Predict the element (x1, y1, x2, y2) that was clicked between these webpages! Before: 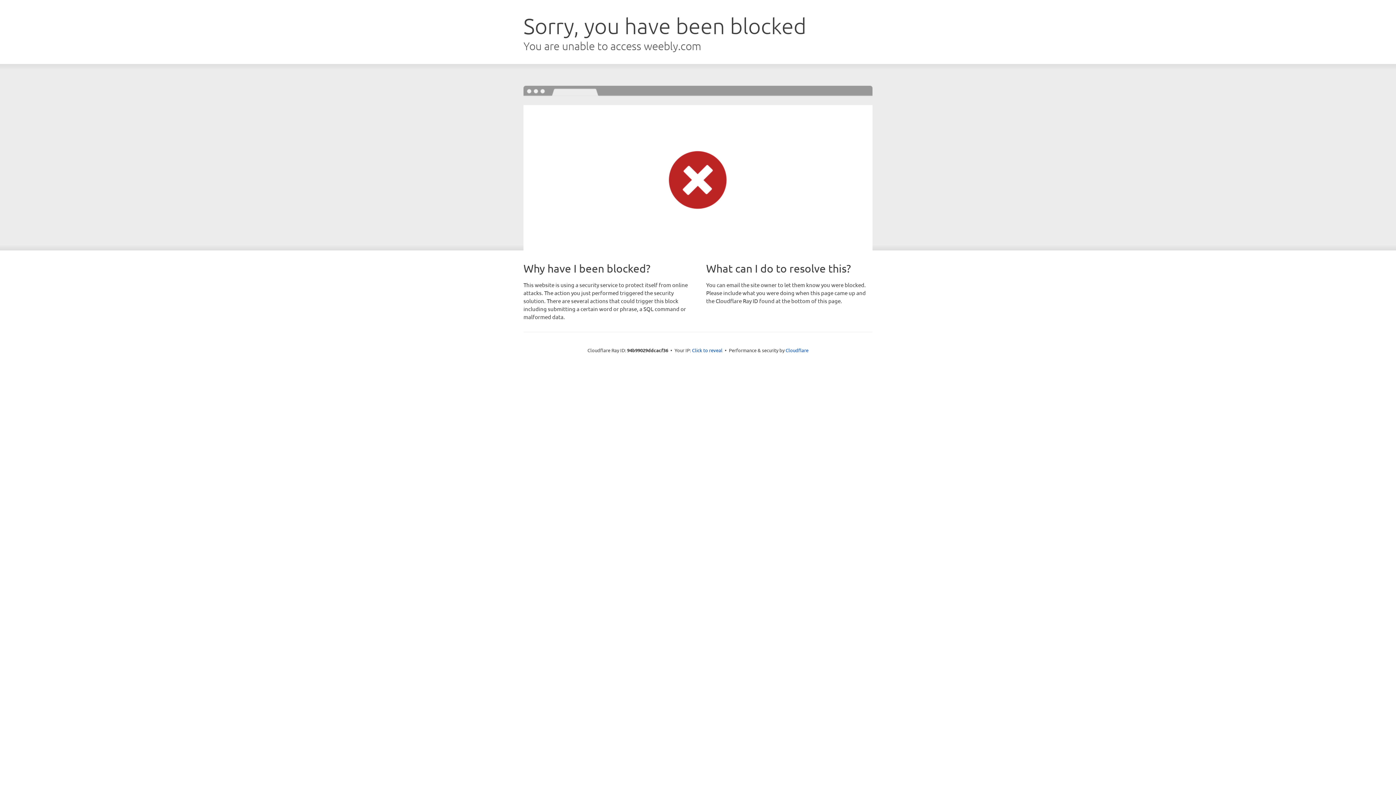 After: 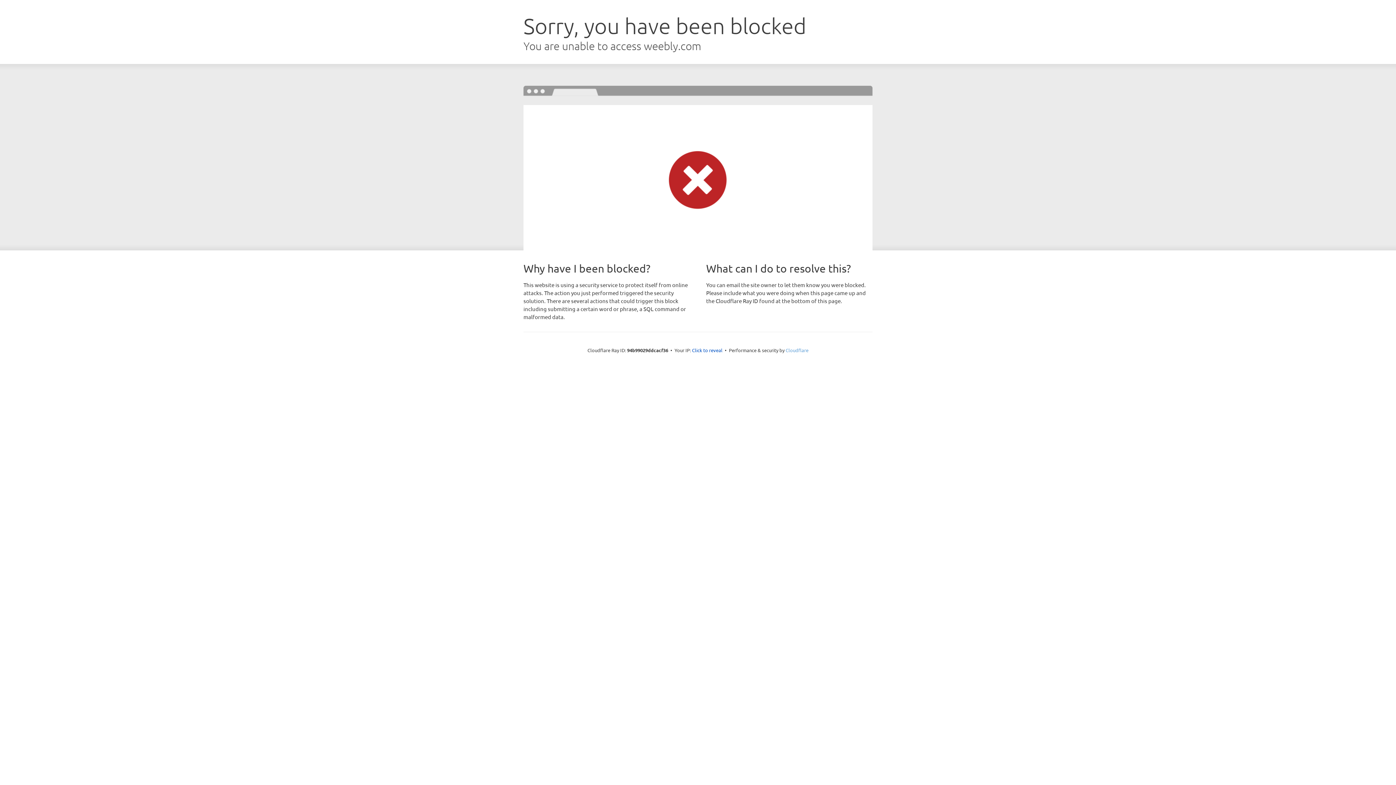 Action: bbox: (785, 347, 808, 353) label: Cloudflare